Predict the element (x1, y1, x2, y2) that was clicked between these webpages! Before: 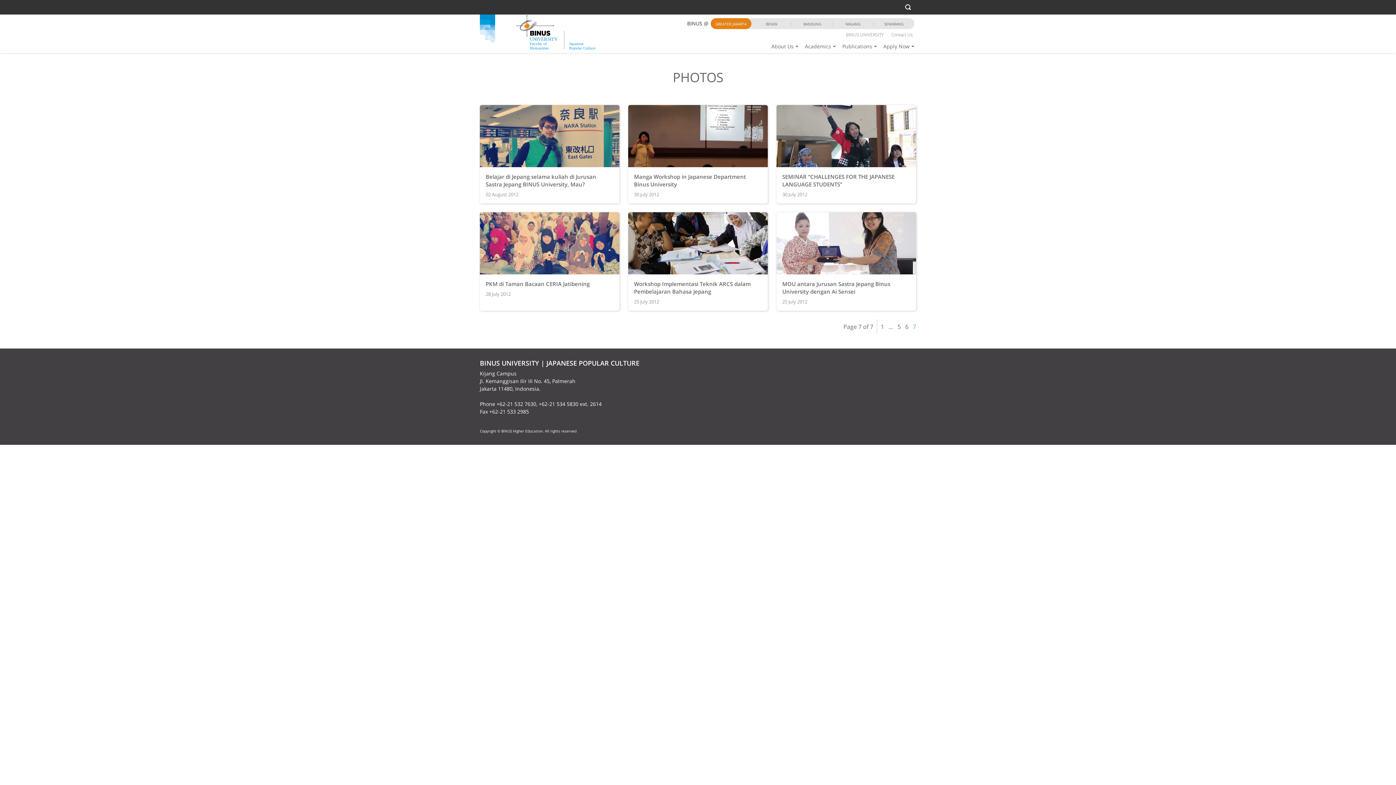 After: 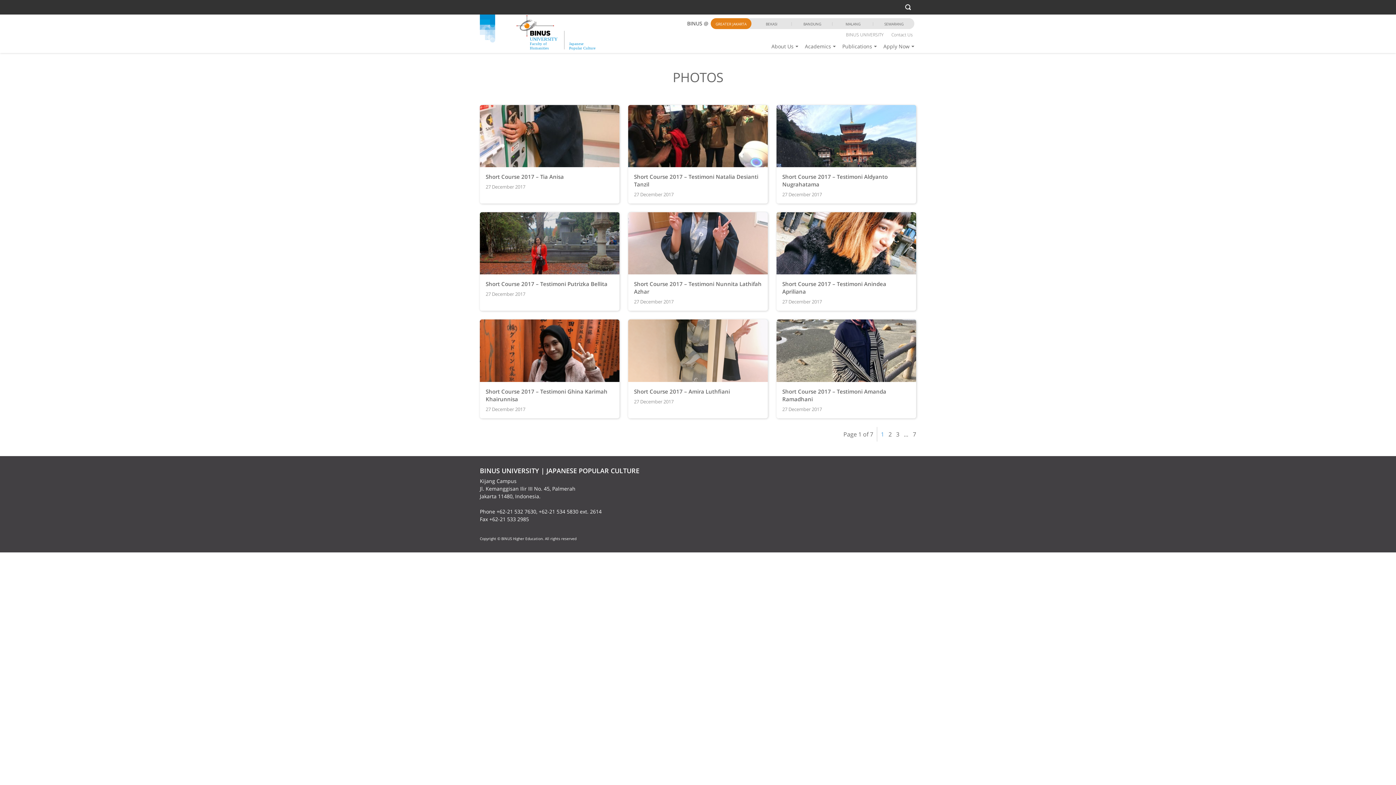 Action: label: 1 bbox: (881, 319, 884, 334)